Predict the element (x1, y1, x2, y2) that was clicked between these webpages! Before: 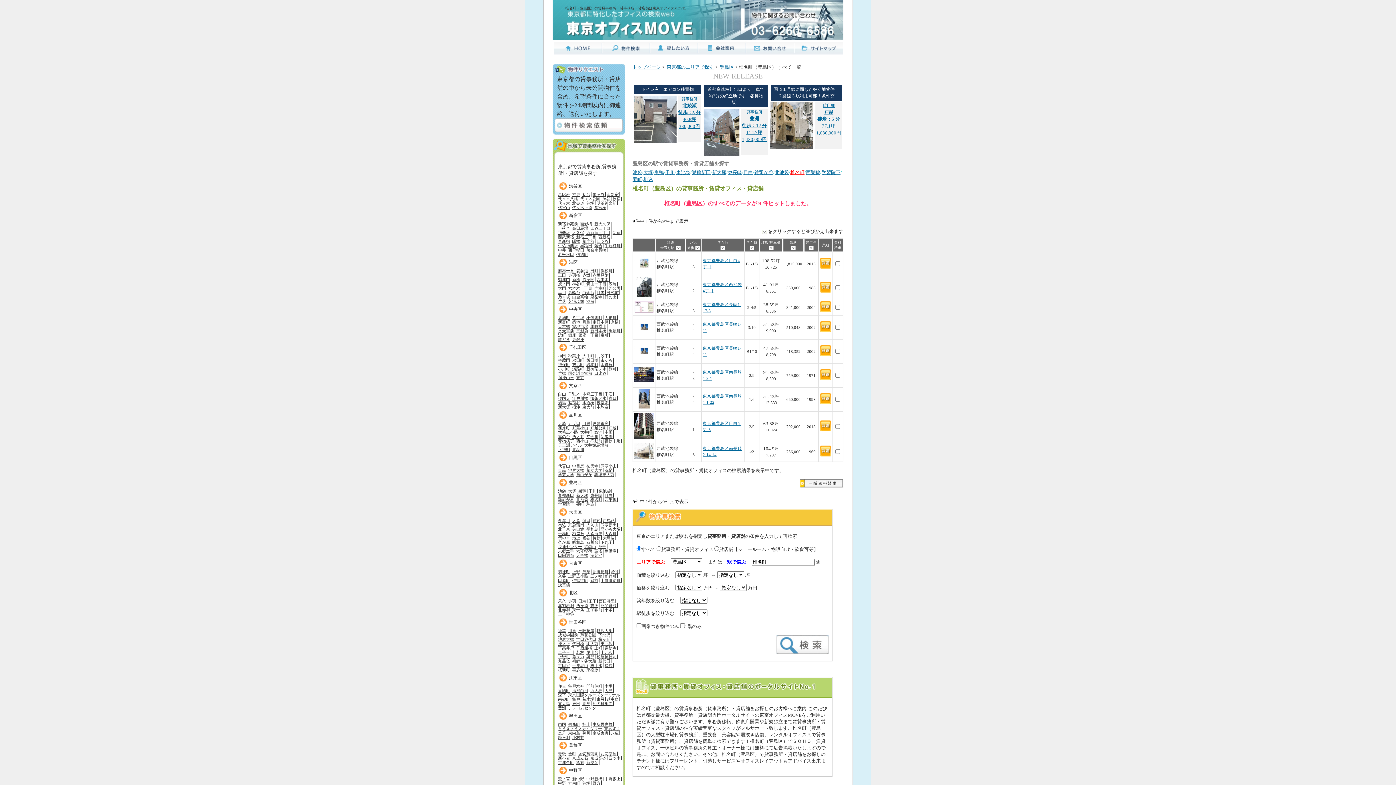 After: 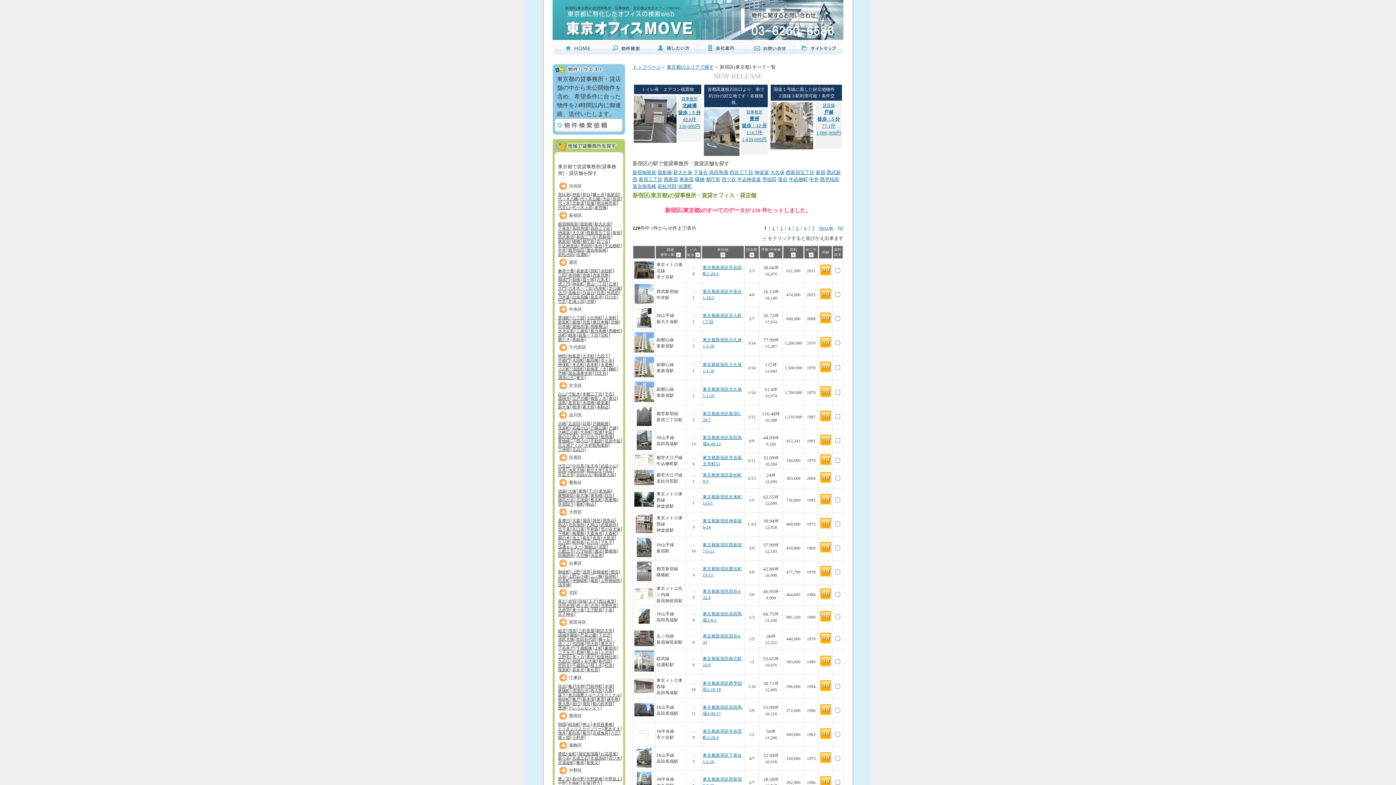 Action: bbox: (558, 209, 621, 221) label: 新宿区